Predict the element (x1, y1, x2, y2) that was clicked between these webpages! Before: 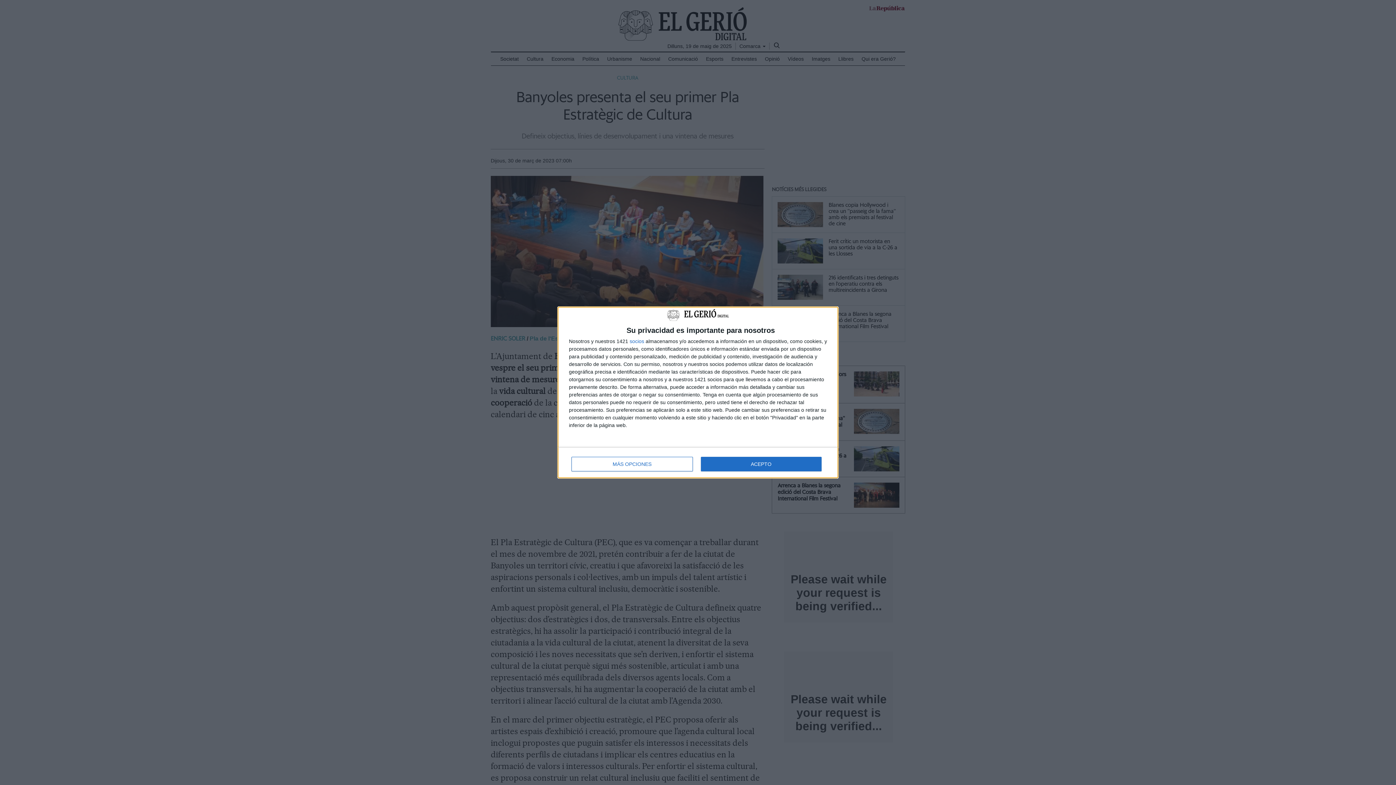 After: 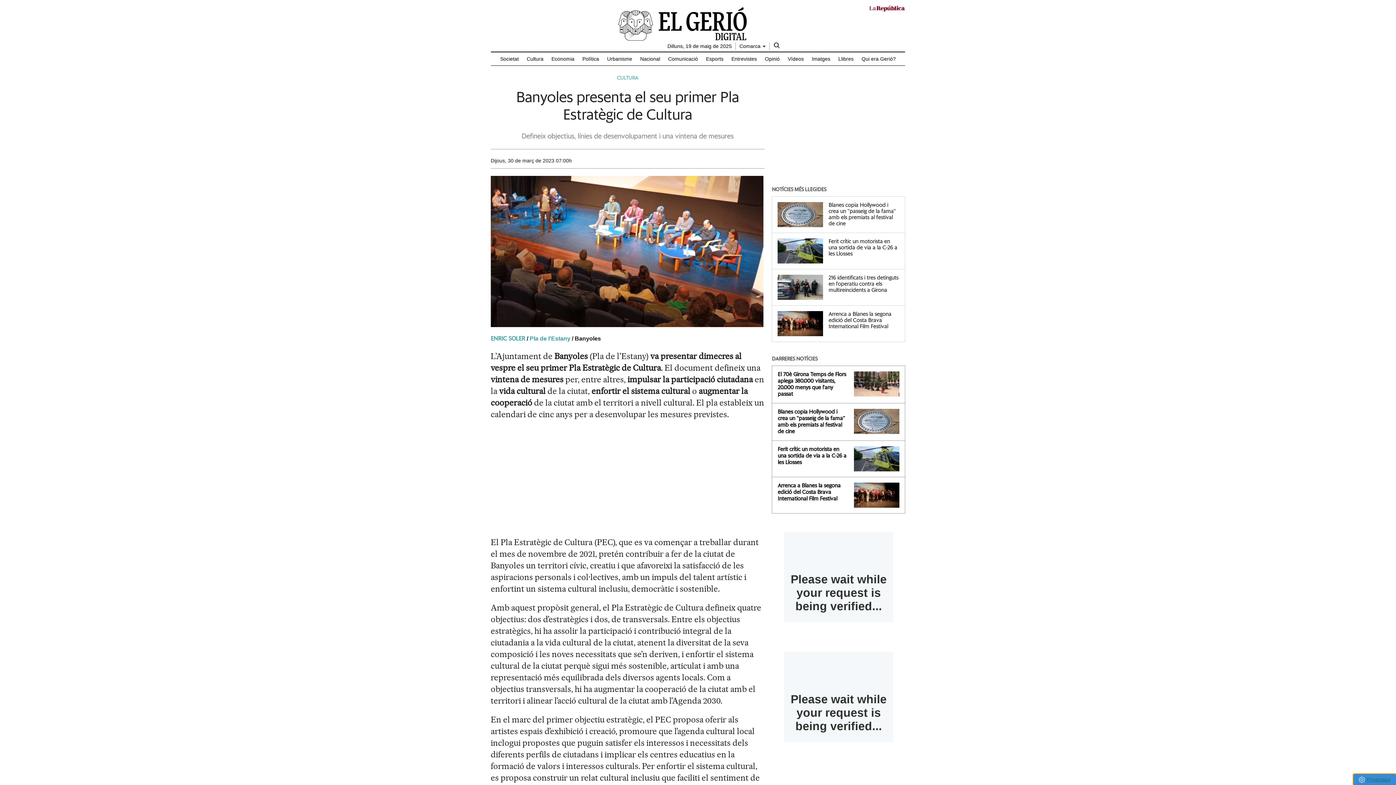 Action: label: ACEPTO bbox: (700, 457, 821, 471)